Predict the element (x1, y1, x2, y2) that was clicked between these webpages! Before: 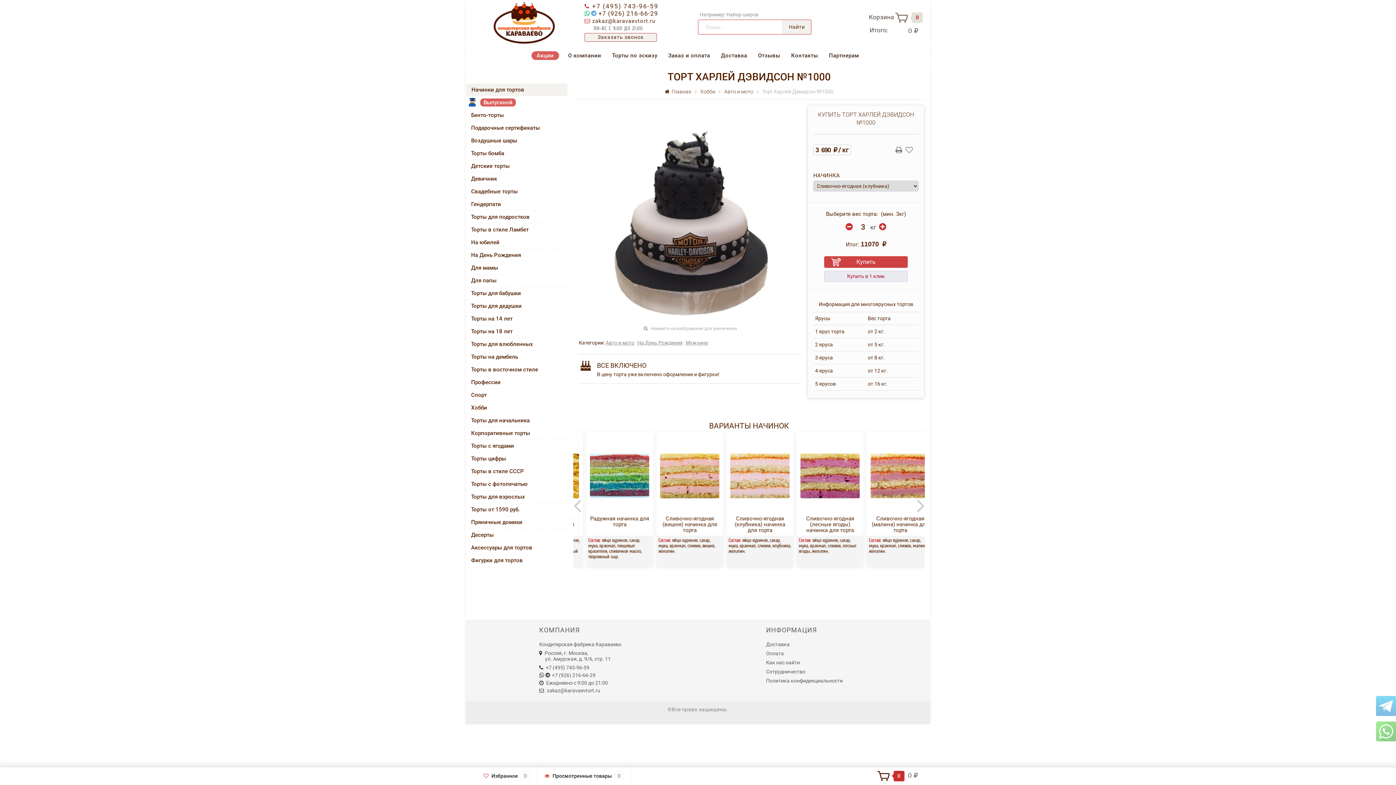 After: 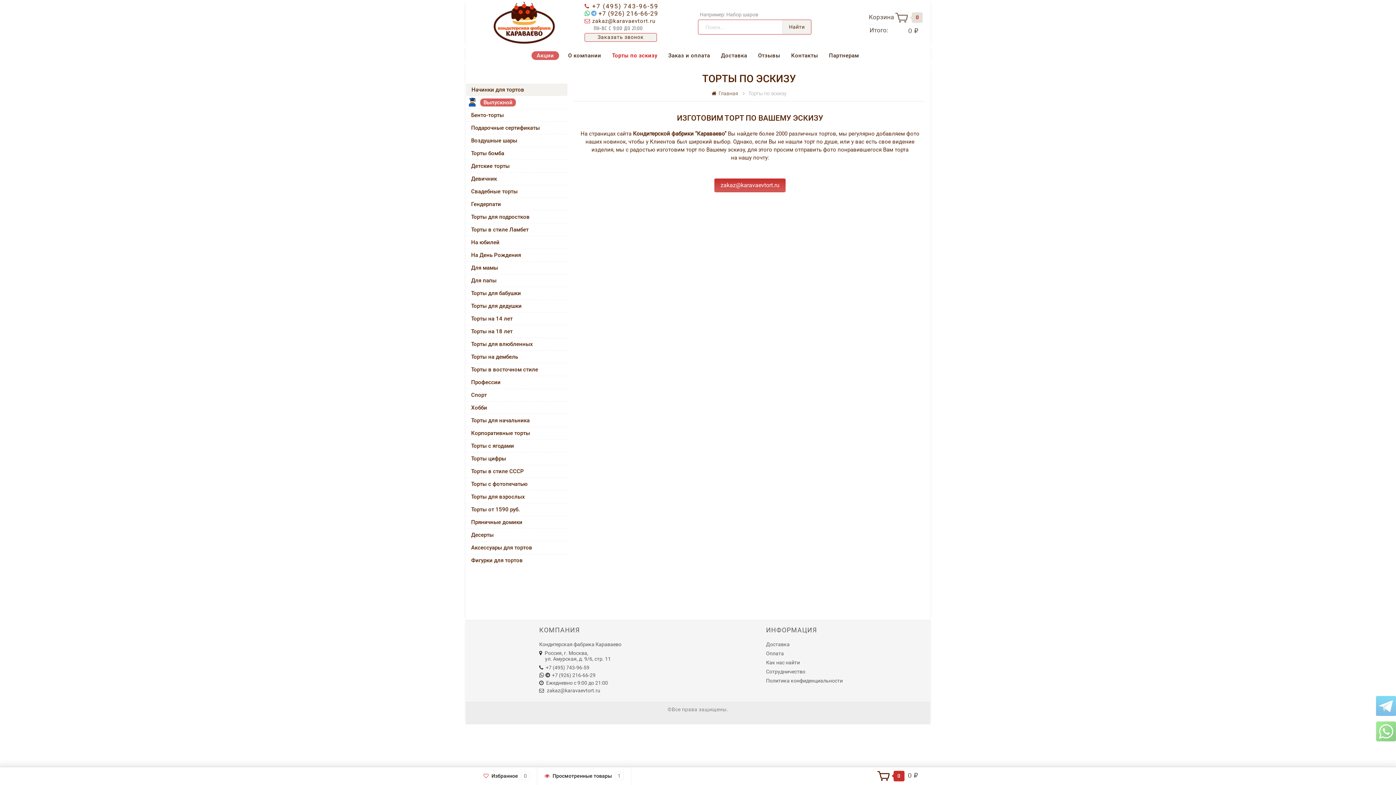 Action: label: Торты по эскизу bbox: (606, 49, 663, 62)